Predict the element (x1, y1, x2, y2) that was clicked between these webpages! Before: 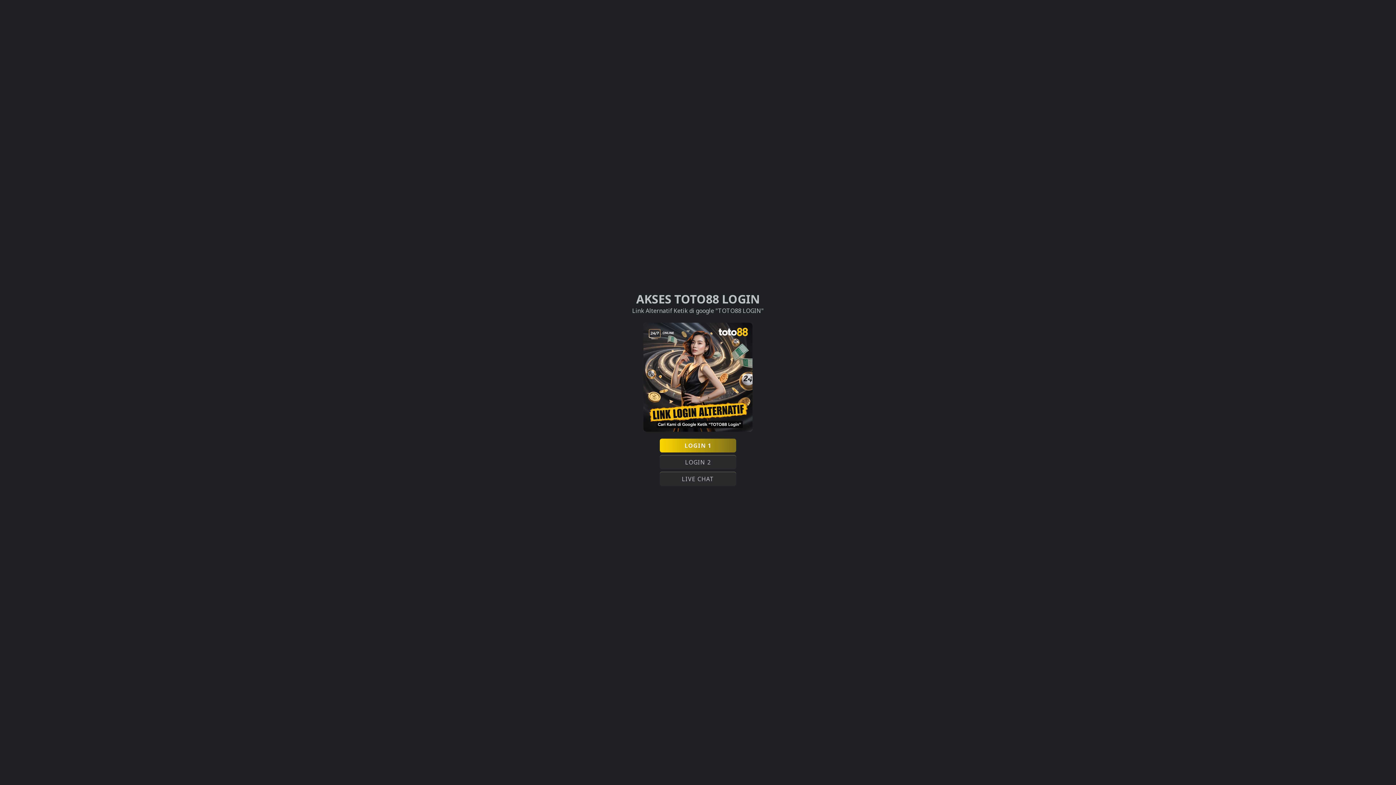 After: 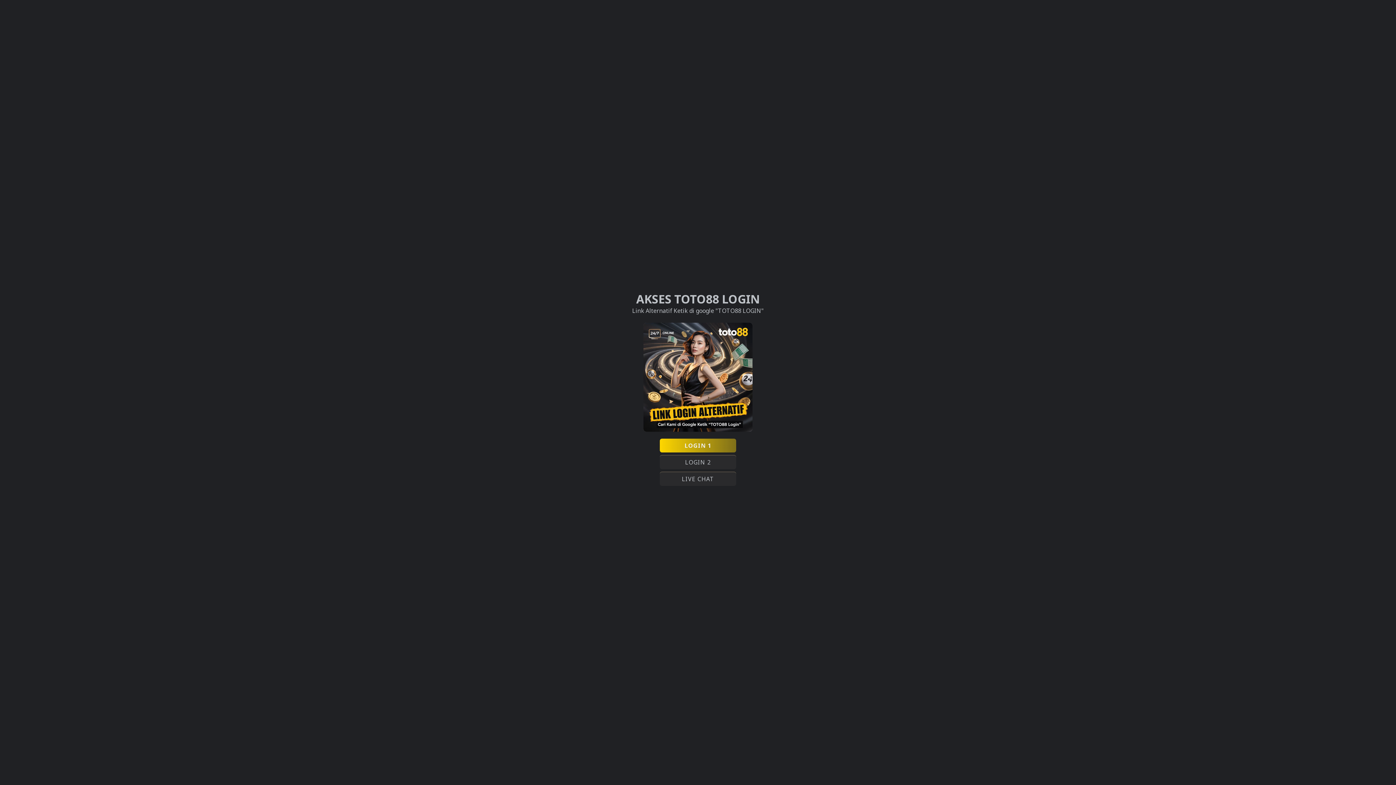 Action: bbox: (659, 472, 736, 486) label: LIVE CHAT